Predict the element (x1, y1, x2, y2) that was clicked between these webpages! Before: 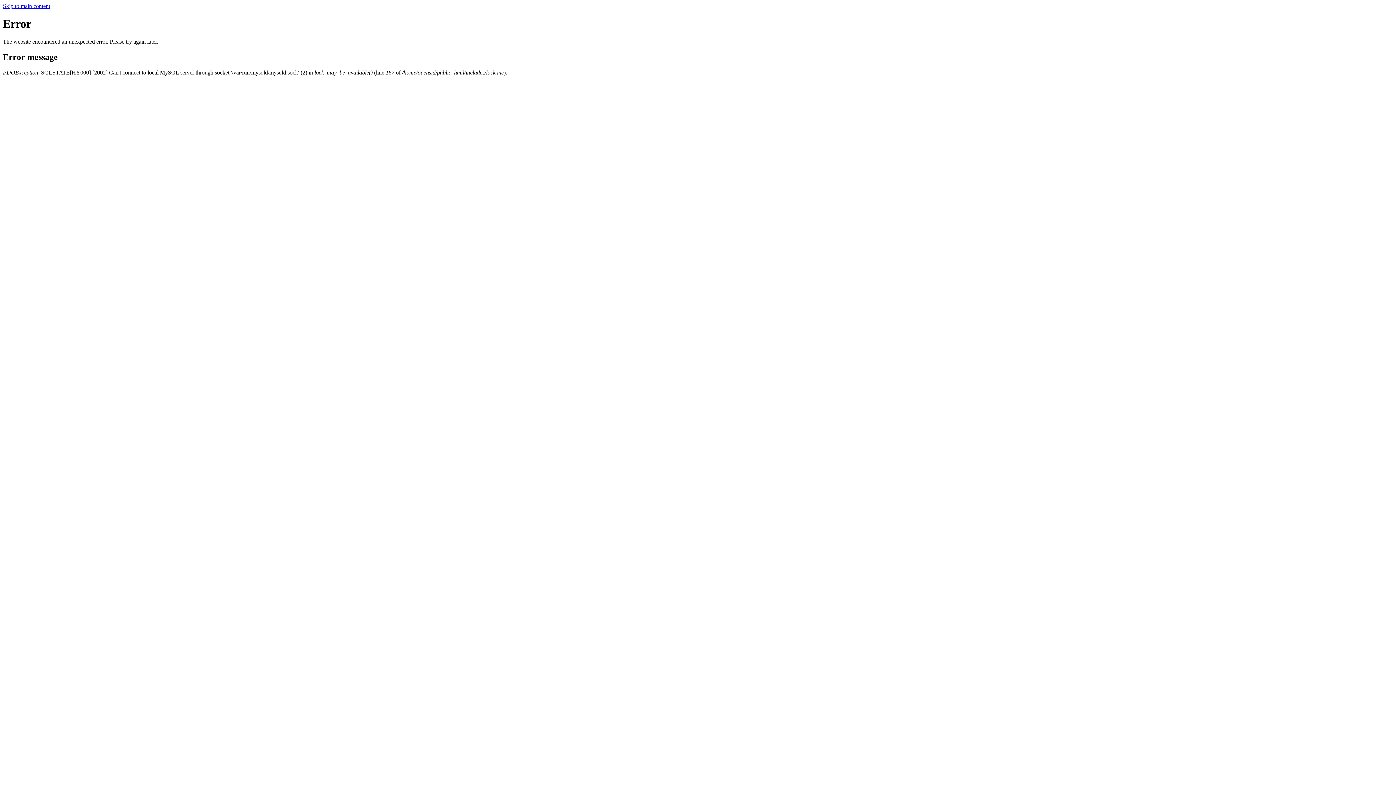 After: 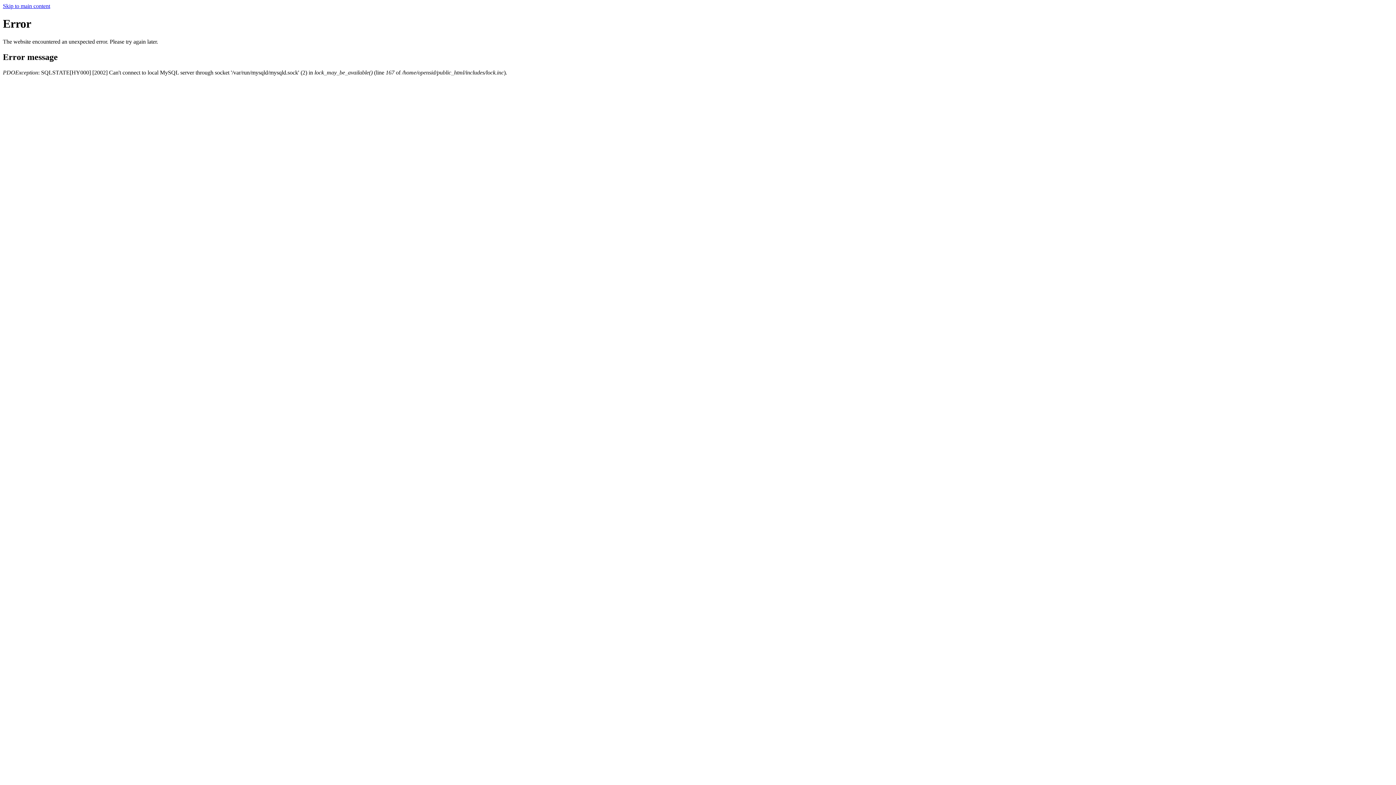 Action: label: Skip to main content bbox: (2, 2, 50, 9)